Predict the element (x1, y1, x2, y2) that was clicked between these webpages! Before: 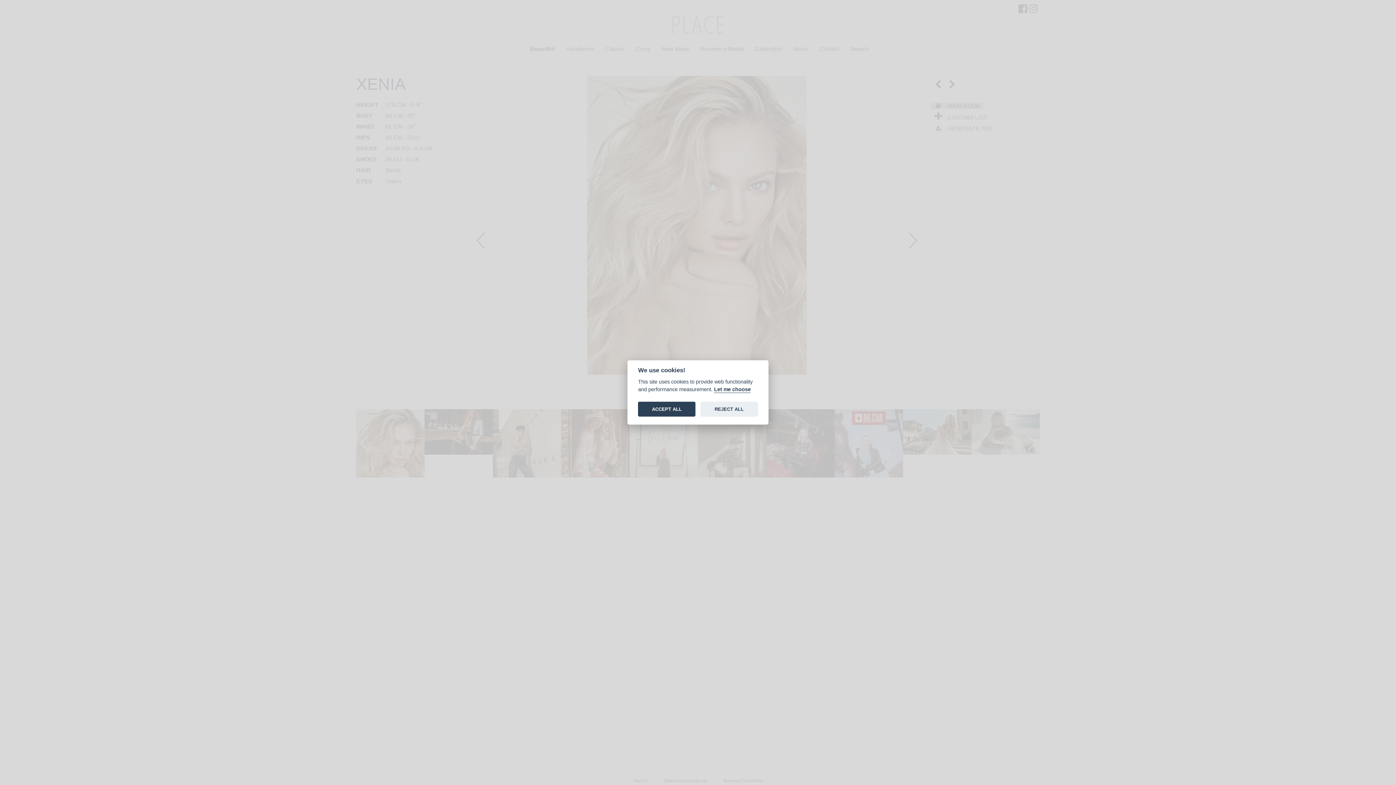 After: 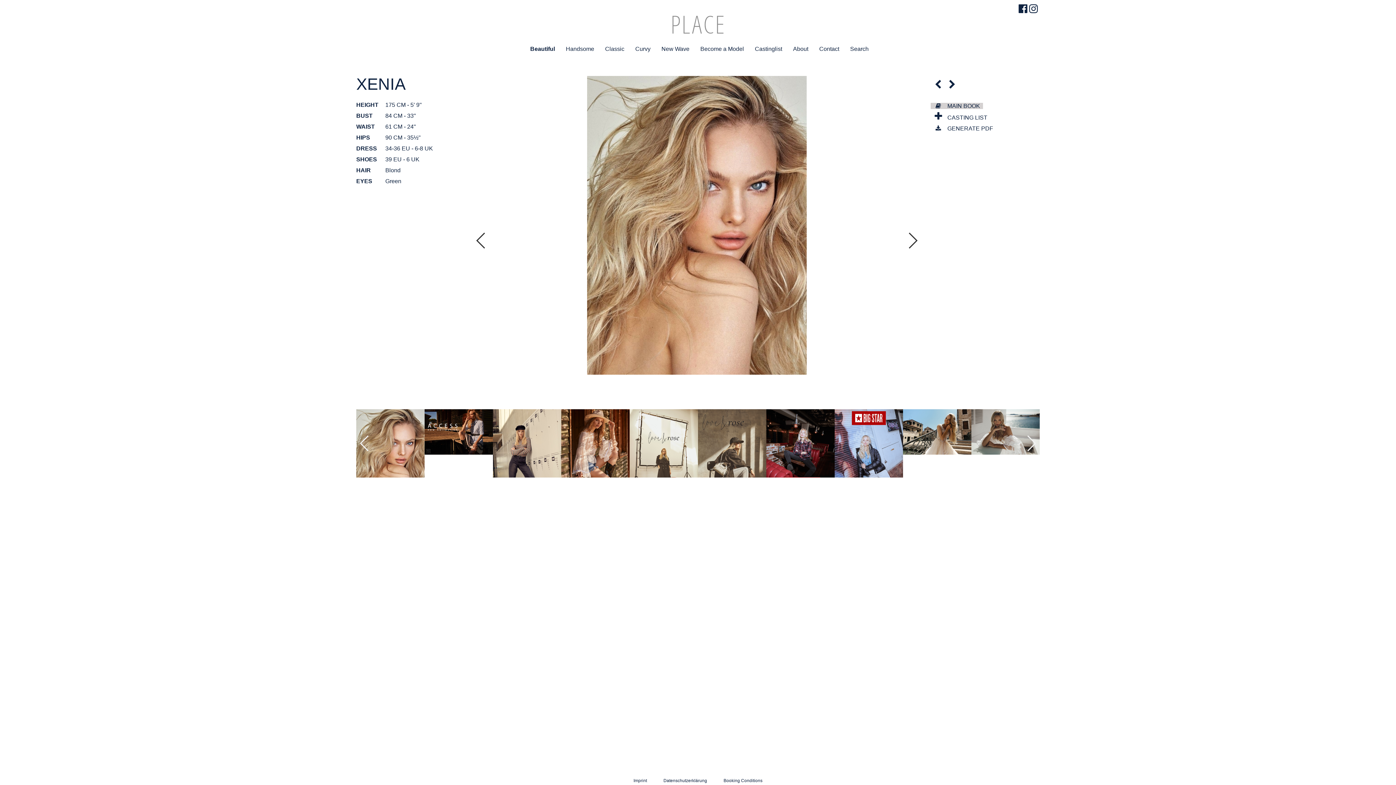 Action: bbox: (638, 401, 695, 416) label: ACCEPT ALL